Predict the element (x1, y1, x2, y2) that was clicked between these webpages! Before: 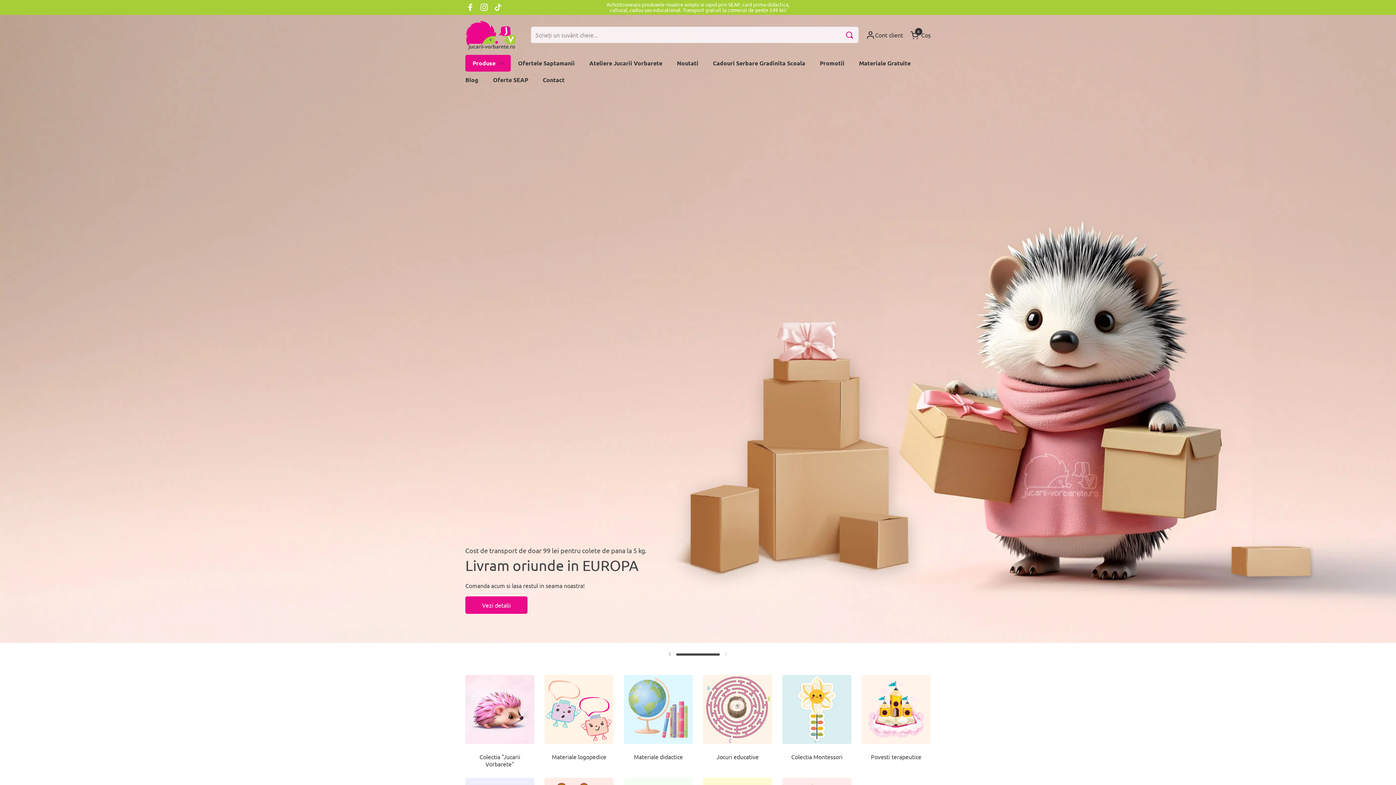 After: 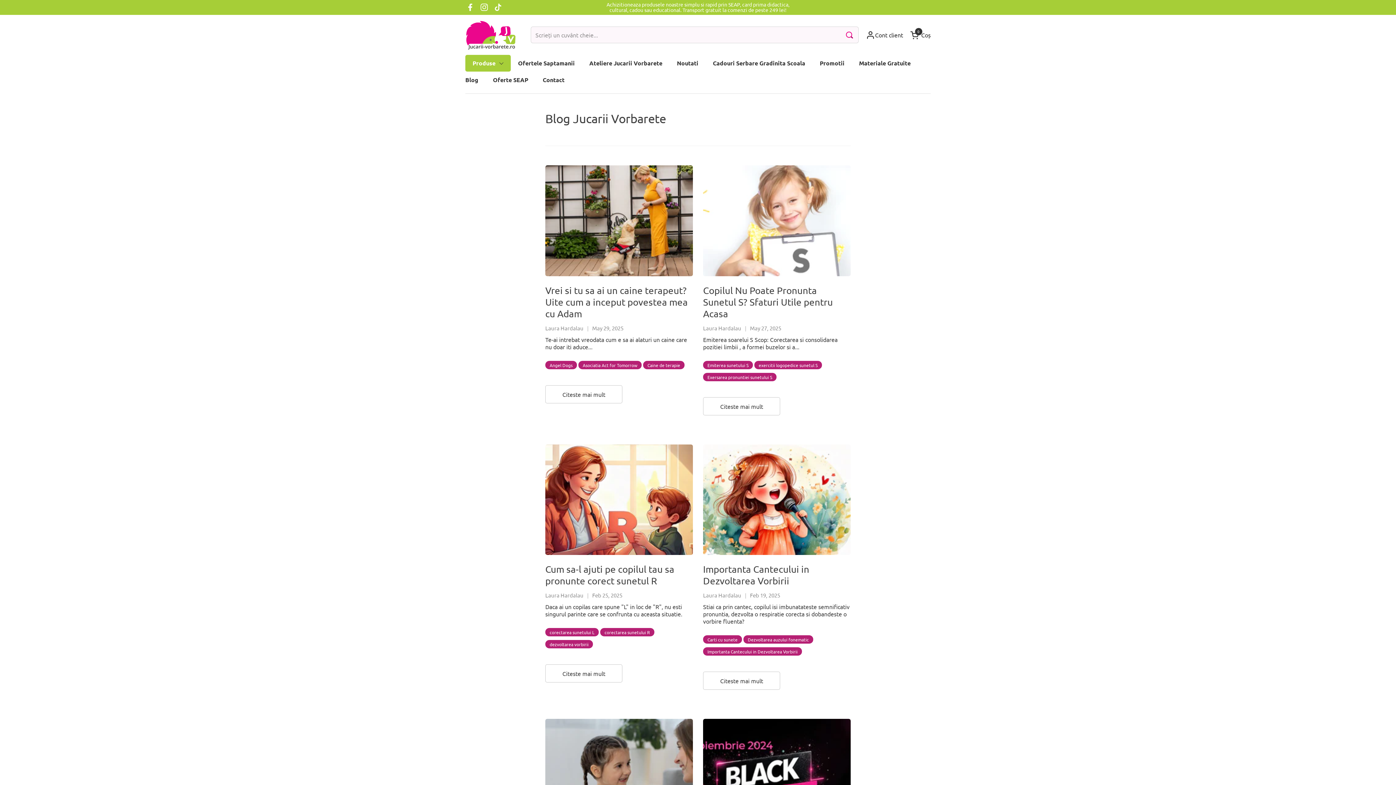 Action: label: Blog bbox: (458, 71, 485, 88)